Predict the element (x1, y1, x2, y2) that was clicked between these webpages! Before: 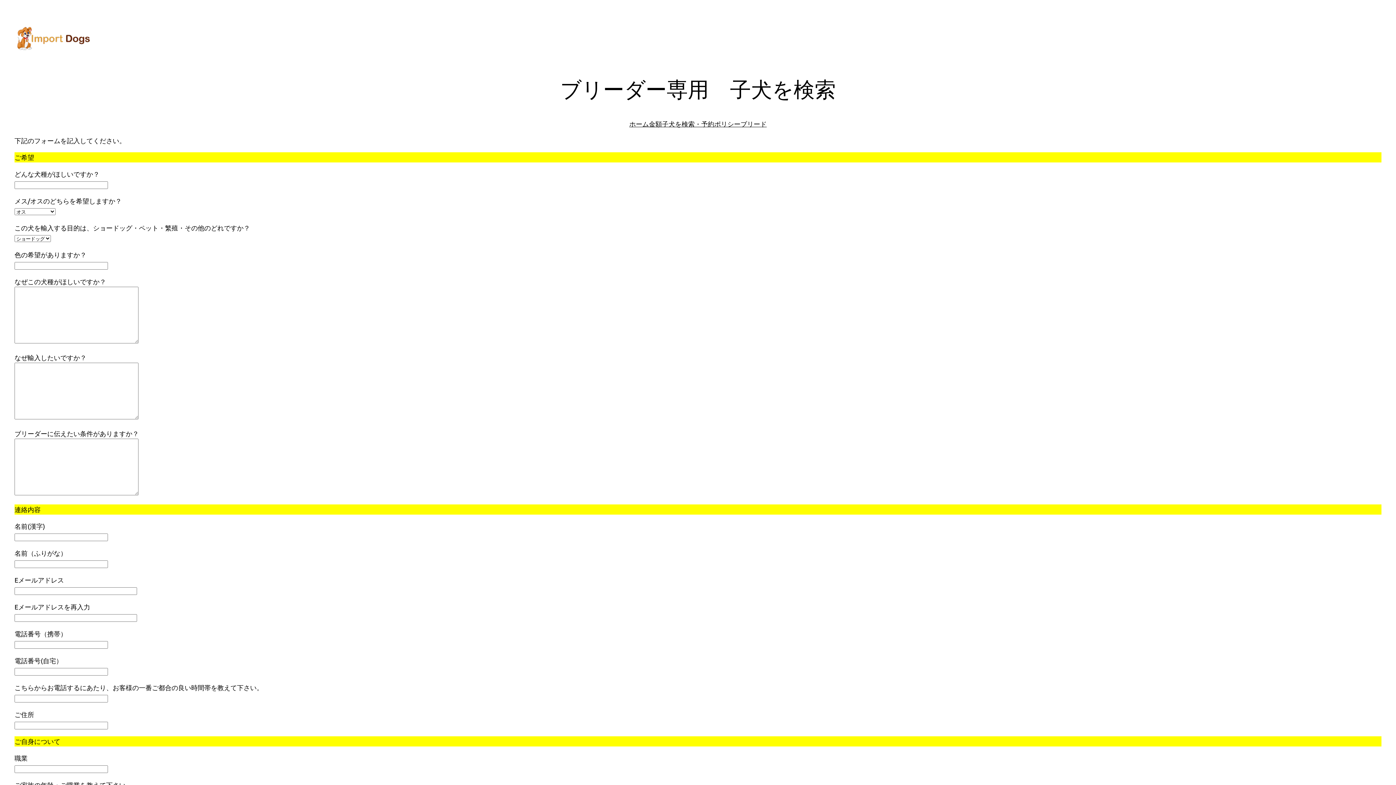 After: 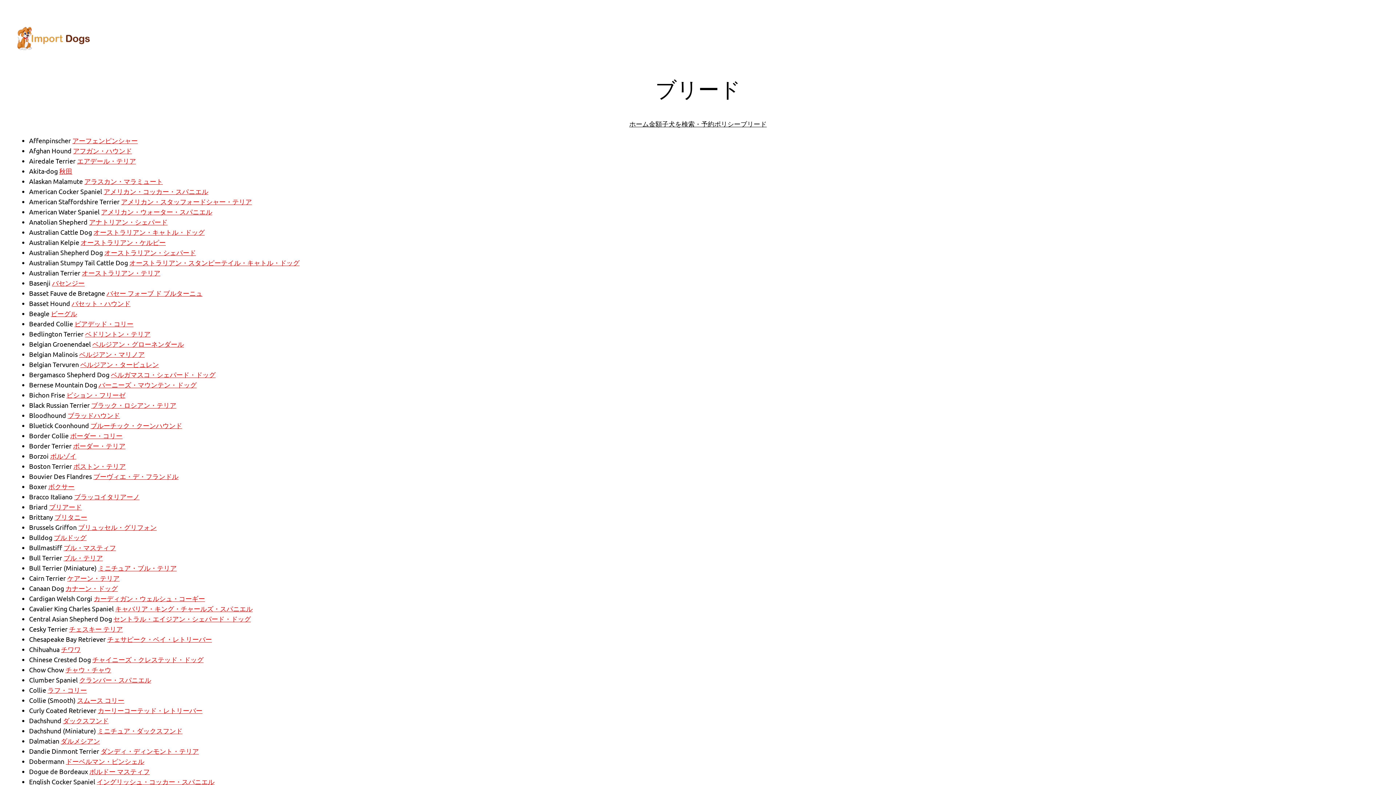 Action: label: ブリード bbox: (740, 118, 766, 129)